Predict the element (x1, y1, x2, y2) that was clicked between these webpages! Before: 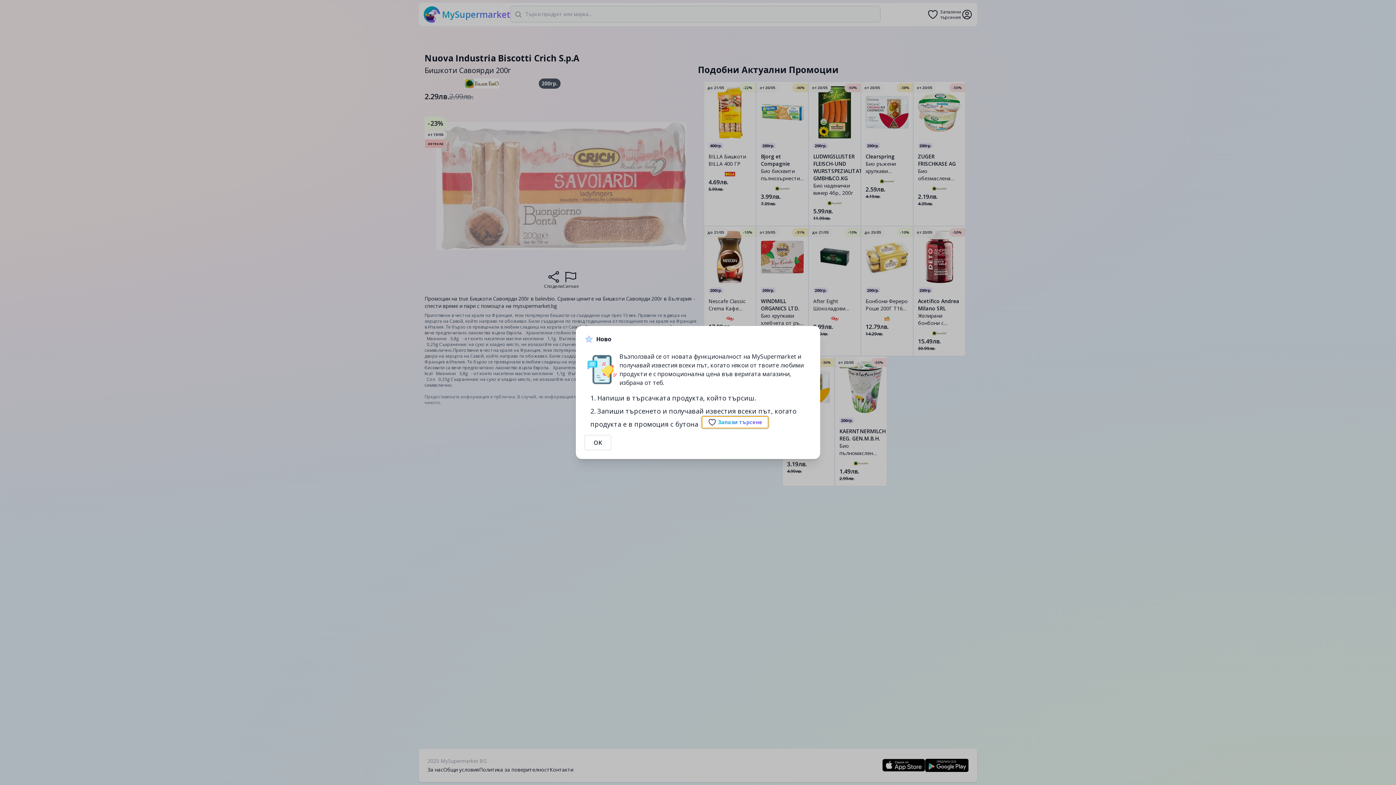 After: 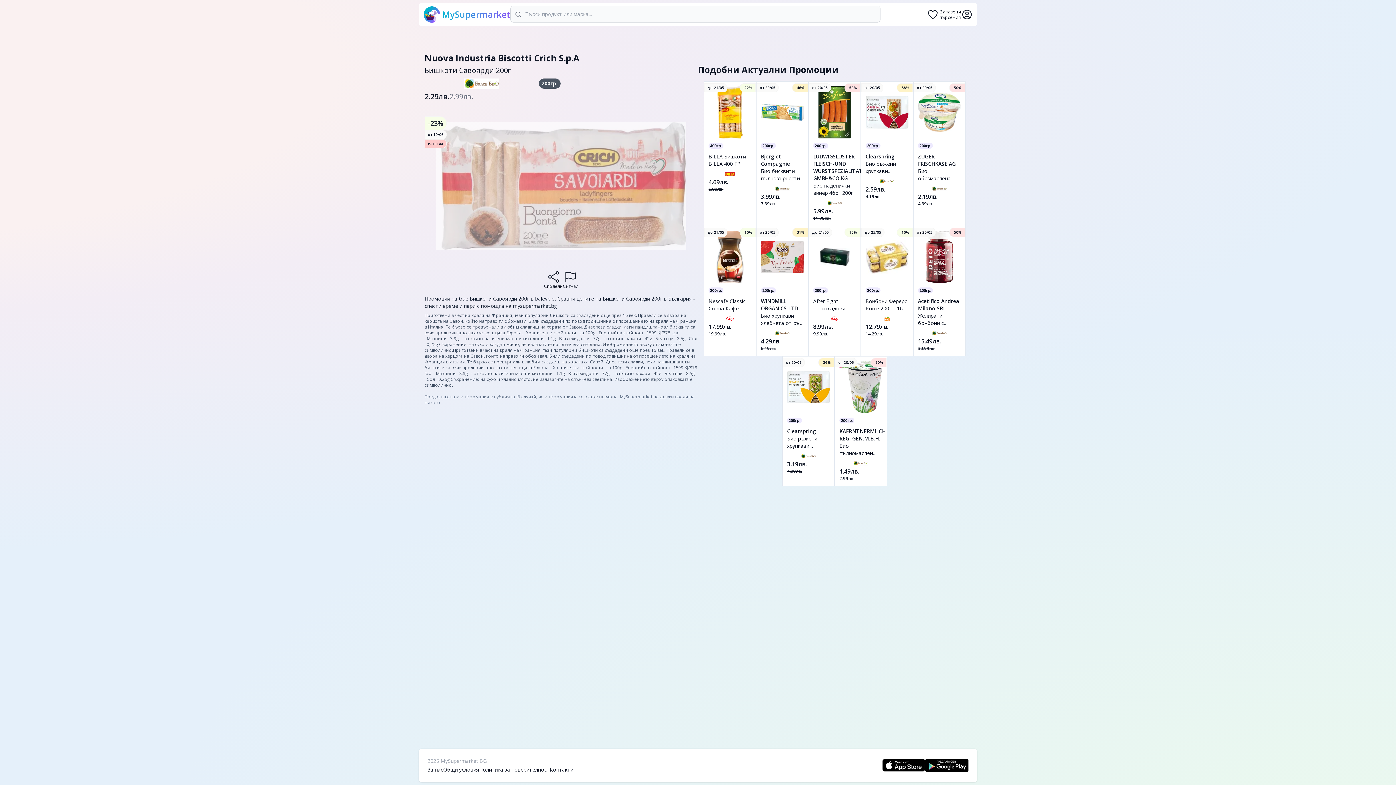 Action: bbox: (584, 435, 611, 450) label: OK